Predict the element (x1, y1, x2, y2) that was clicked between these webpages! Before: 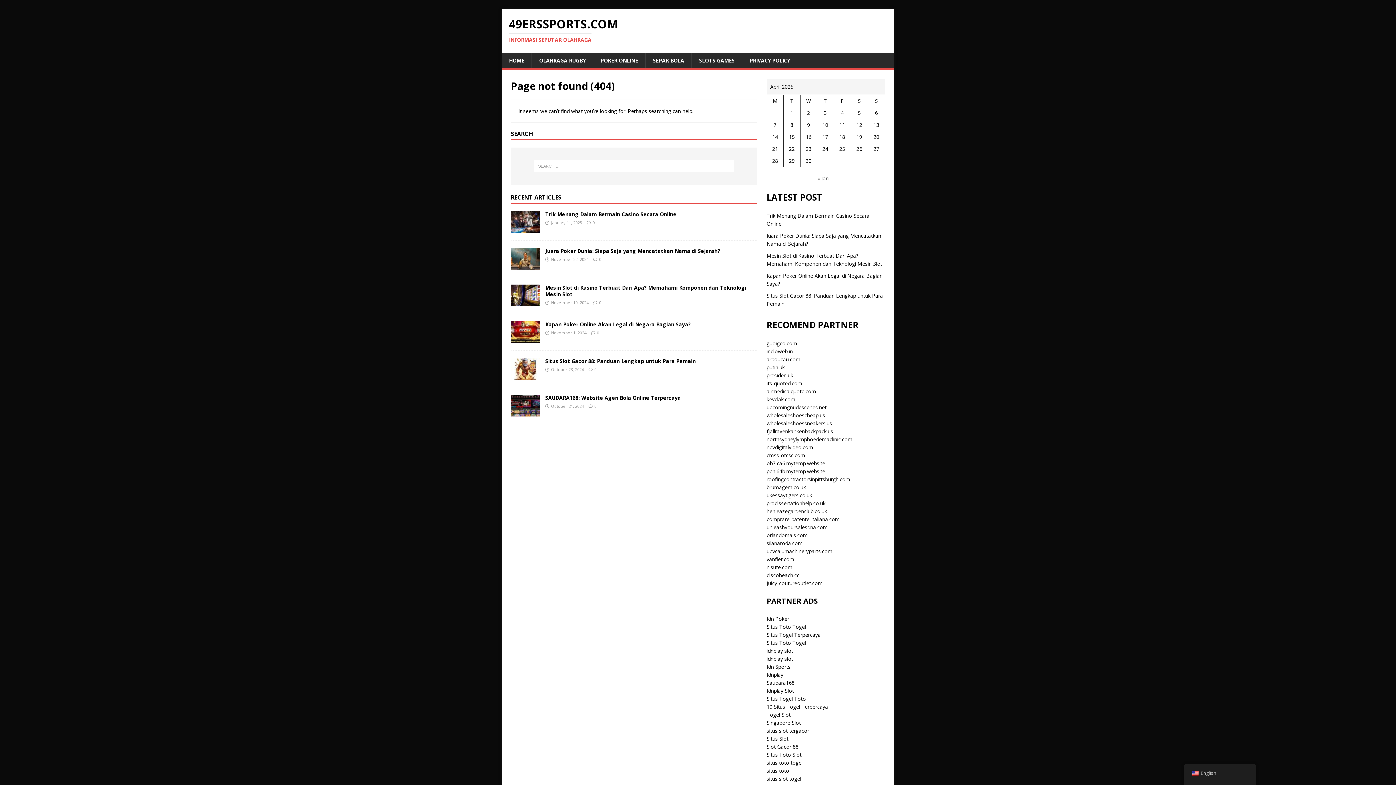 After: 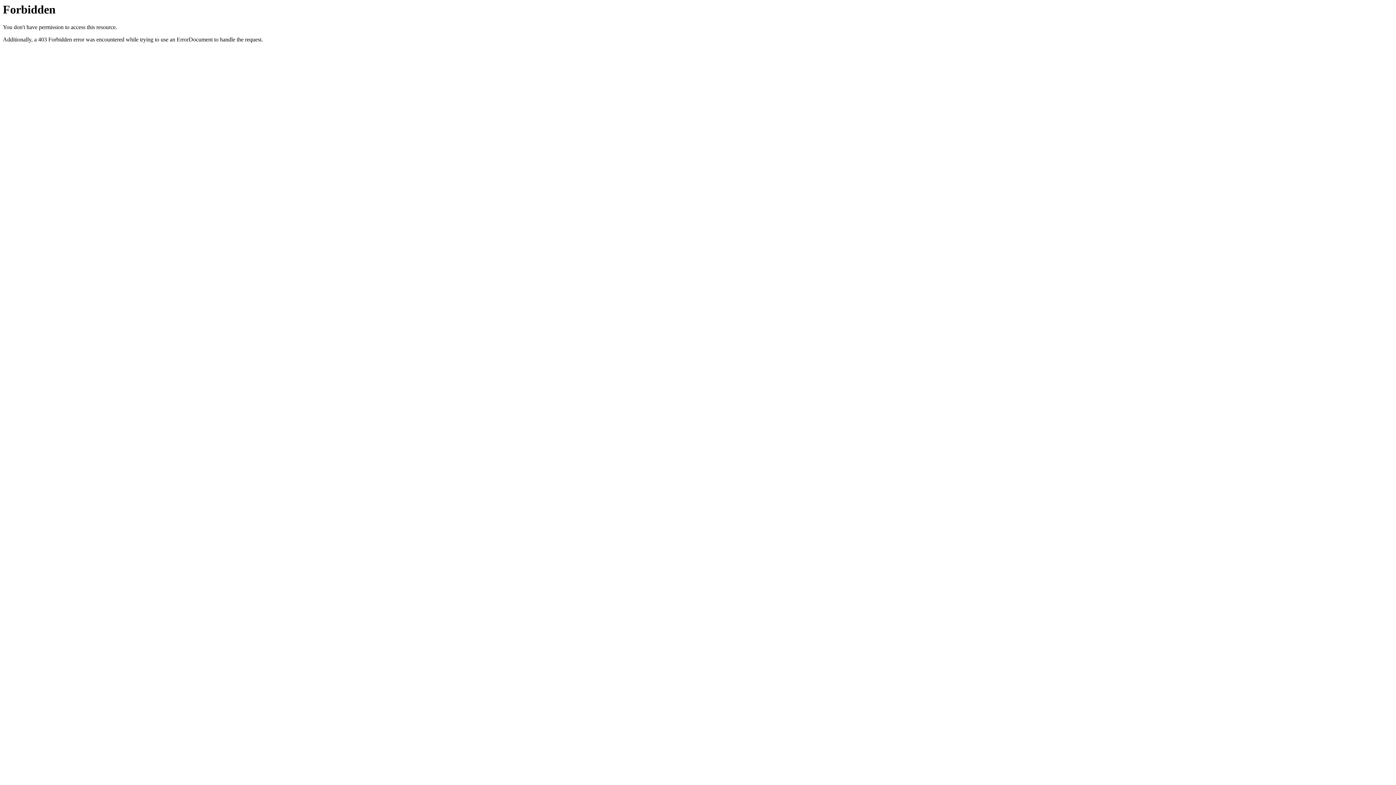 Action: label: situs toto bbox: (766, 767, 789, 774)